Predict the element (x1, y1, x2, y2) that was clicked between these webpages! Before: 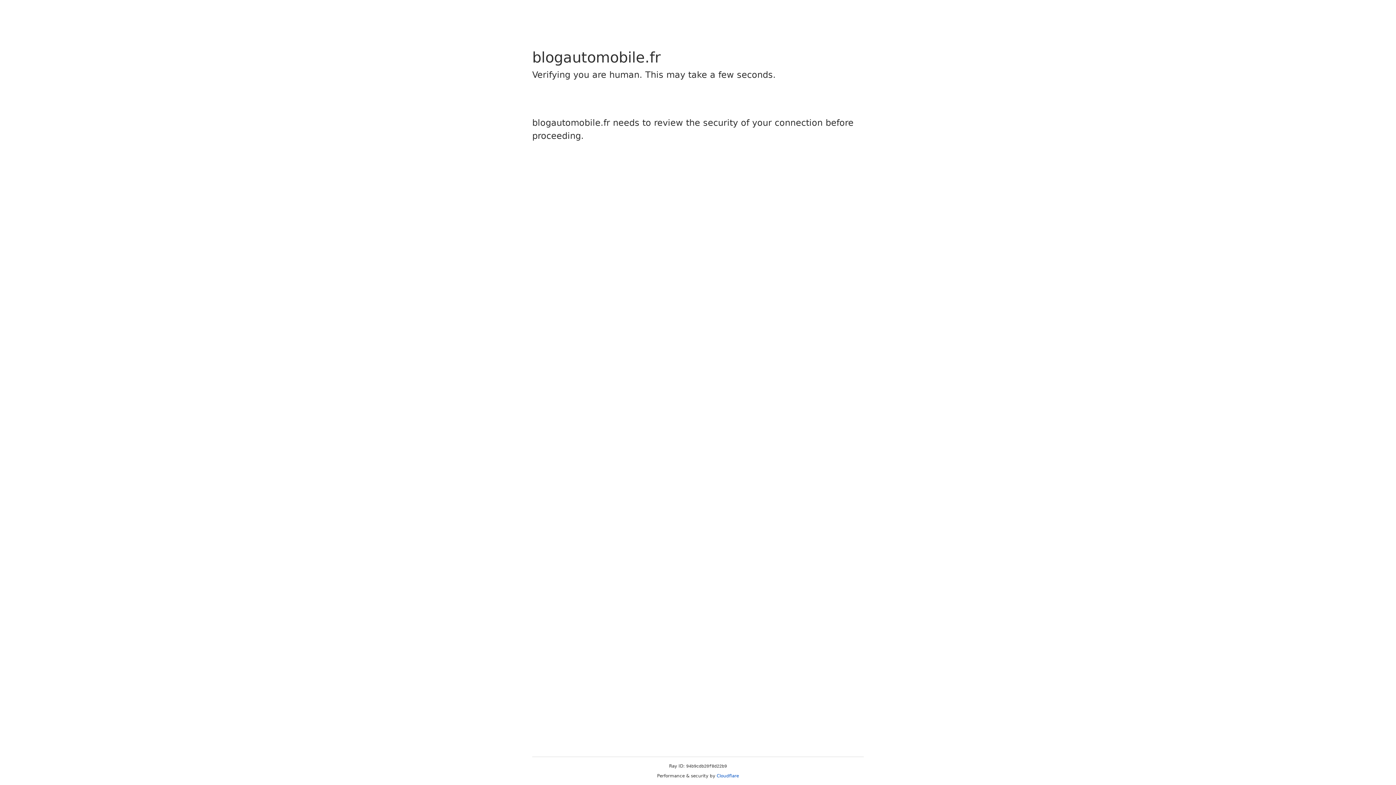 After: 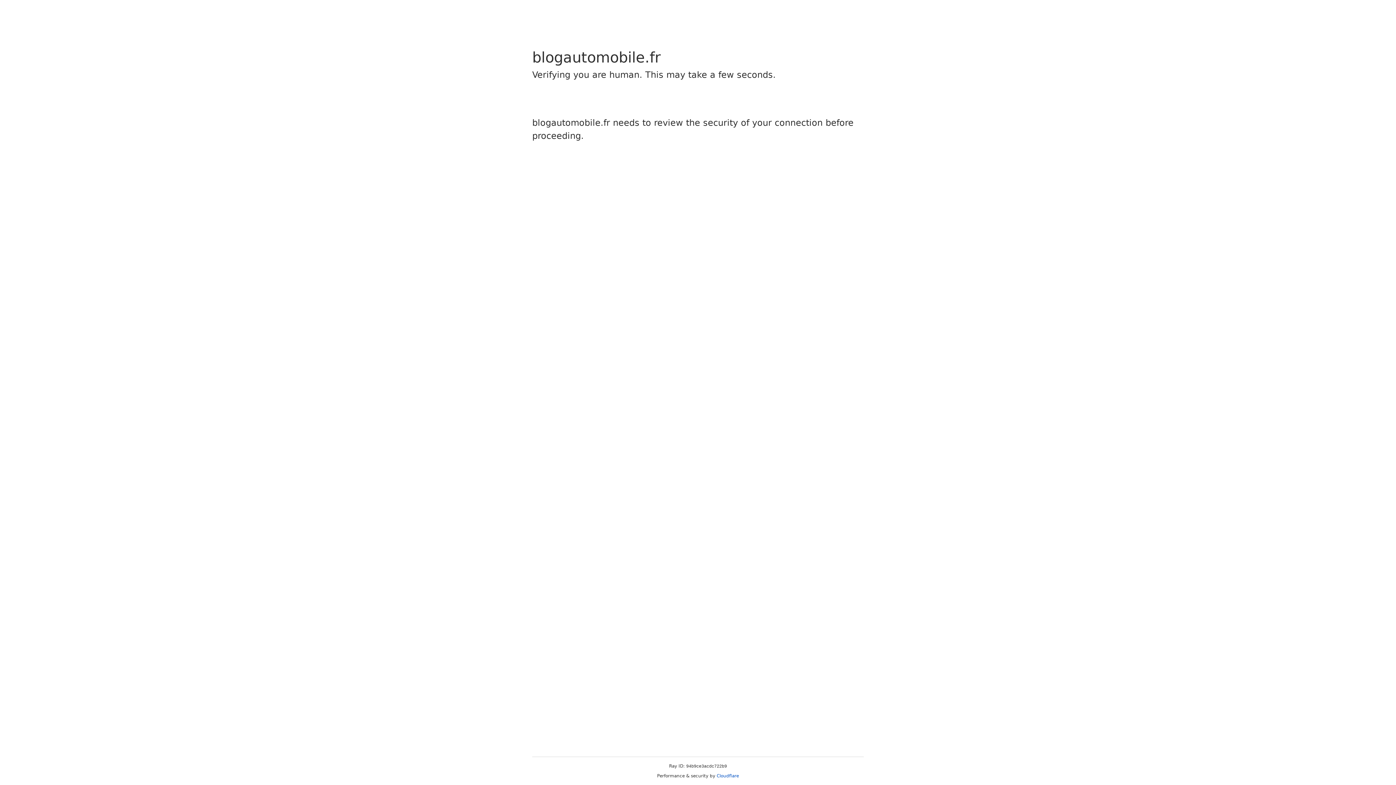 Action: label: Cloudflare bbox: (716, 773, 739, 778)